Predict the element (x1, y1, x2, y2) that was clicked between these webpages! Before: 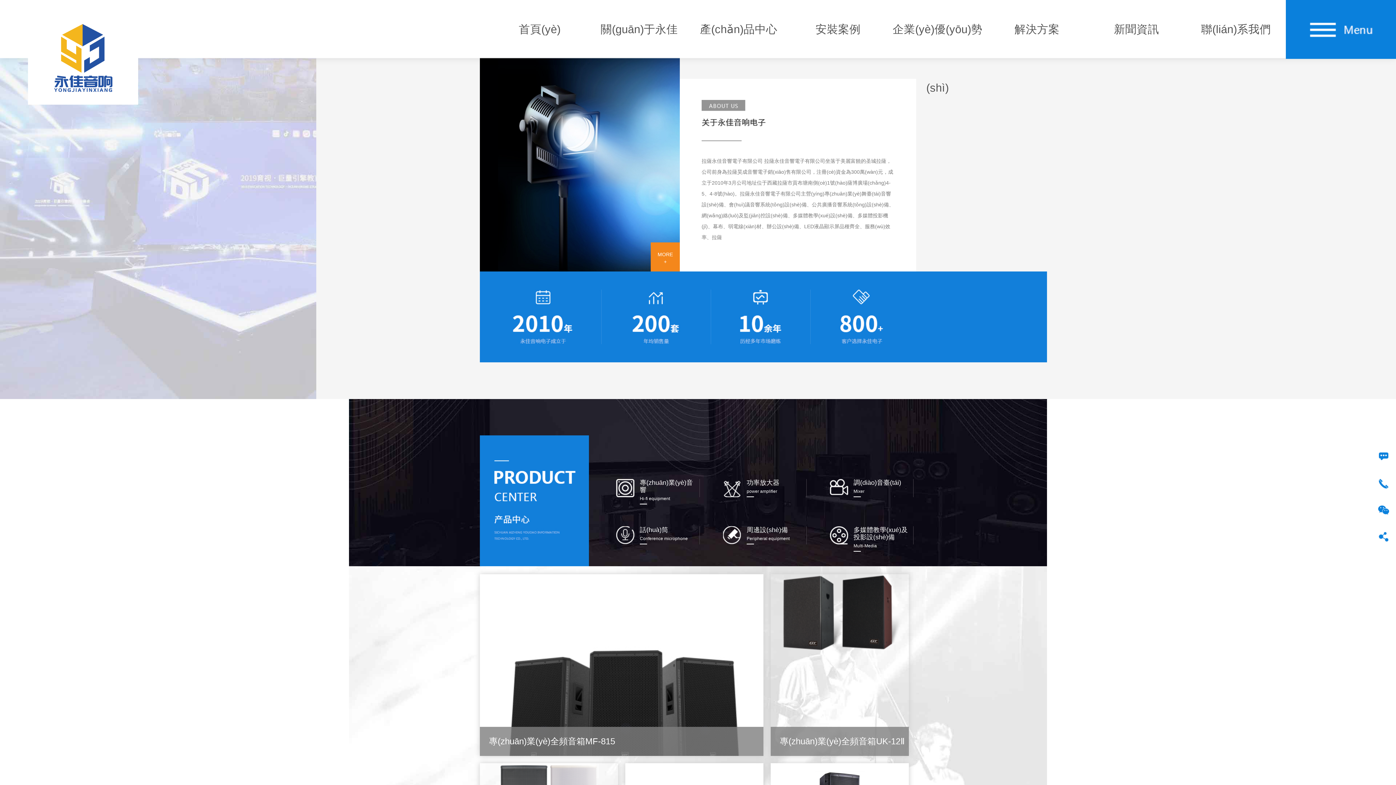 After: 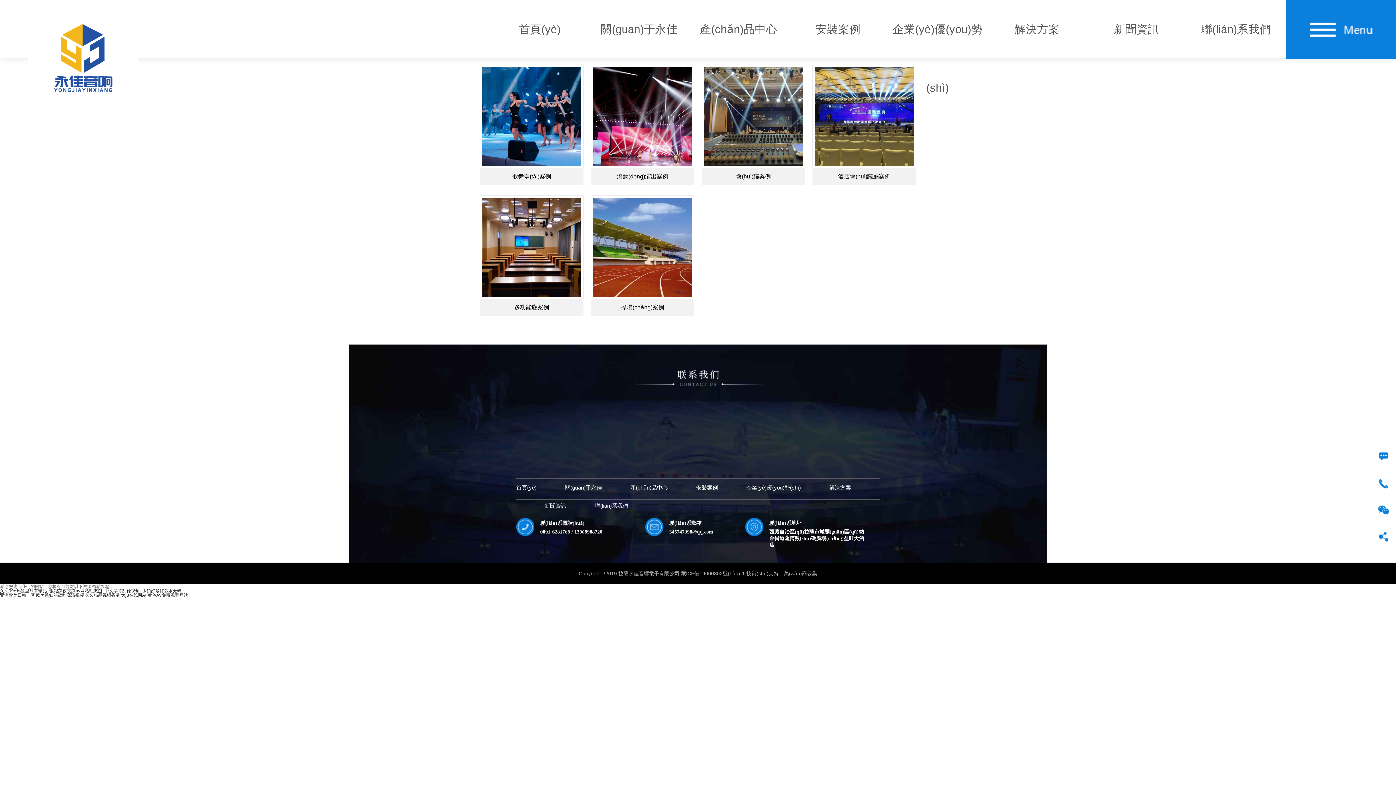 Action: bbox: (788, 0, 888, 58) label: 安裝案例